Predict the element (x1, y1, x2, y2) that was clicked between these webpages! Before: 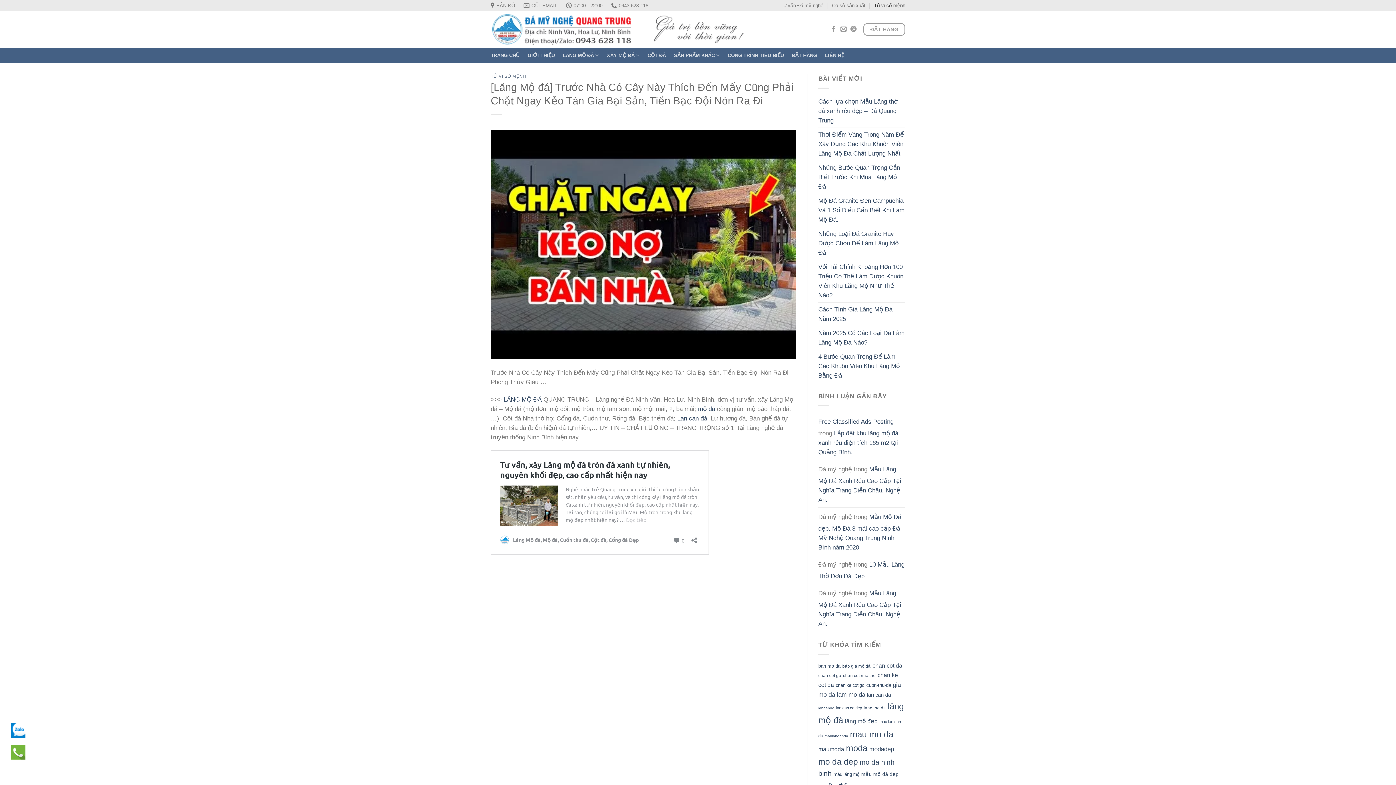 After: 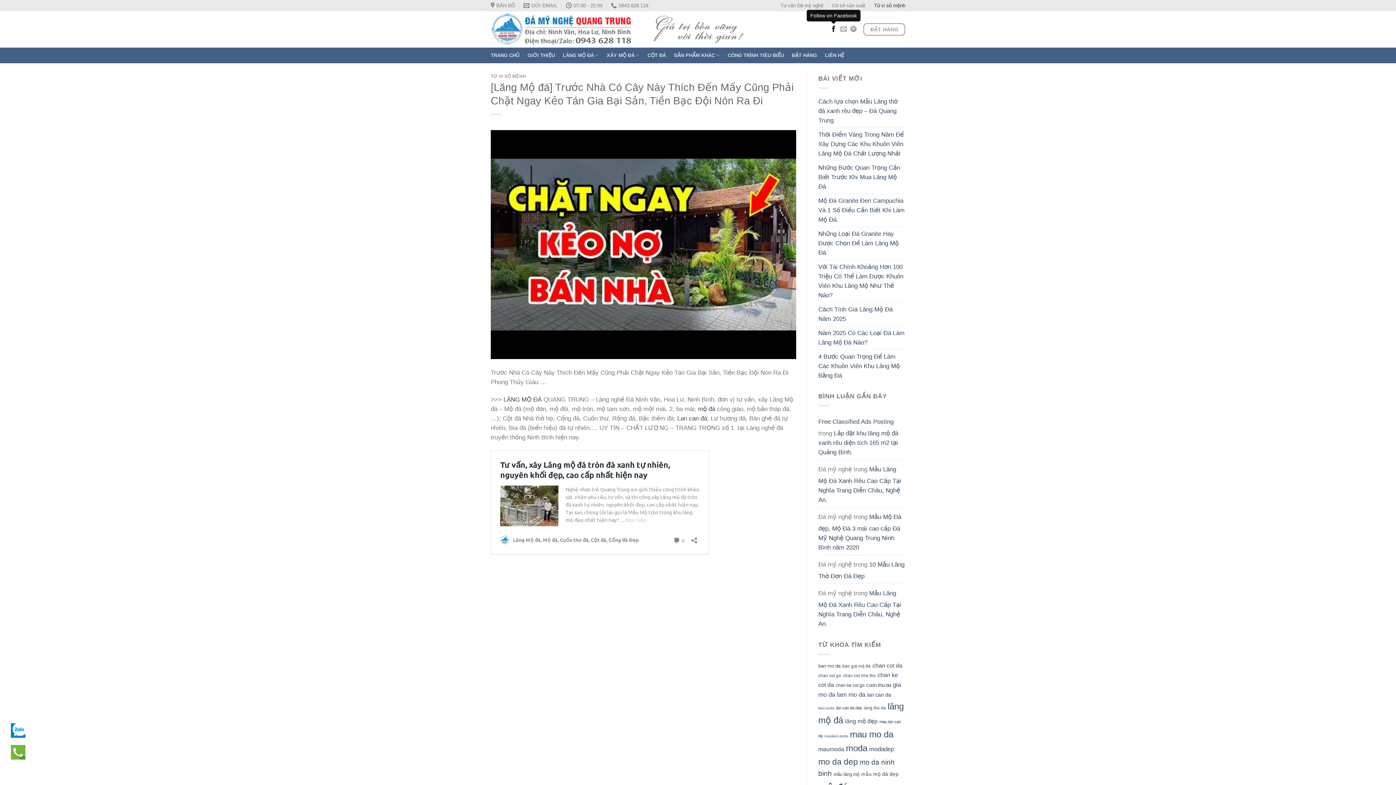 Action: bbox: (830, 25, 836, 32)